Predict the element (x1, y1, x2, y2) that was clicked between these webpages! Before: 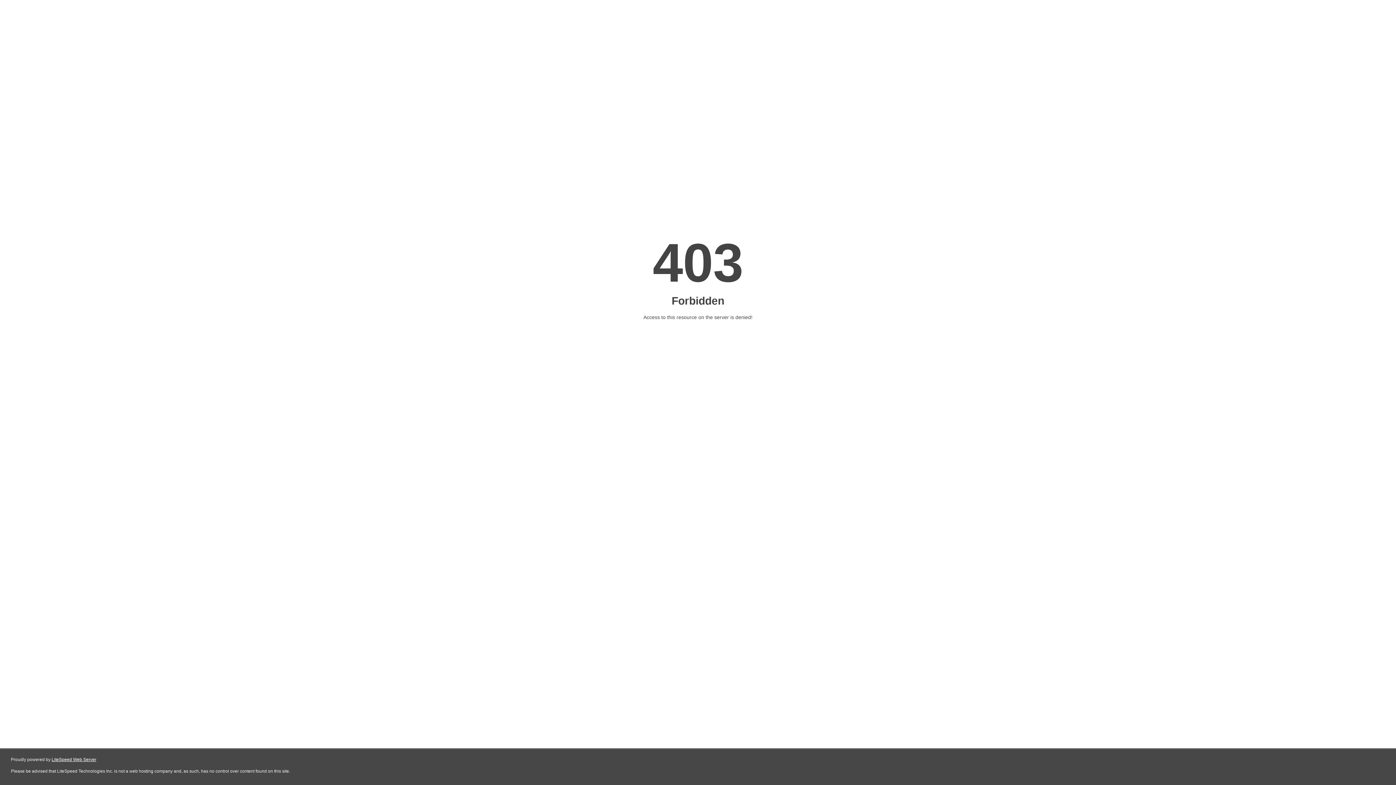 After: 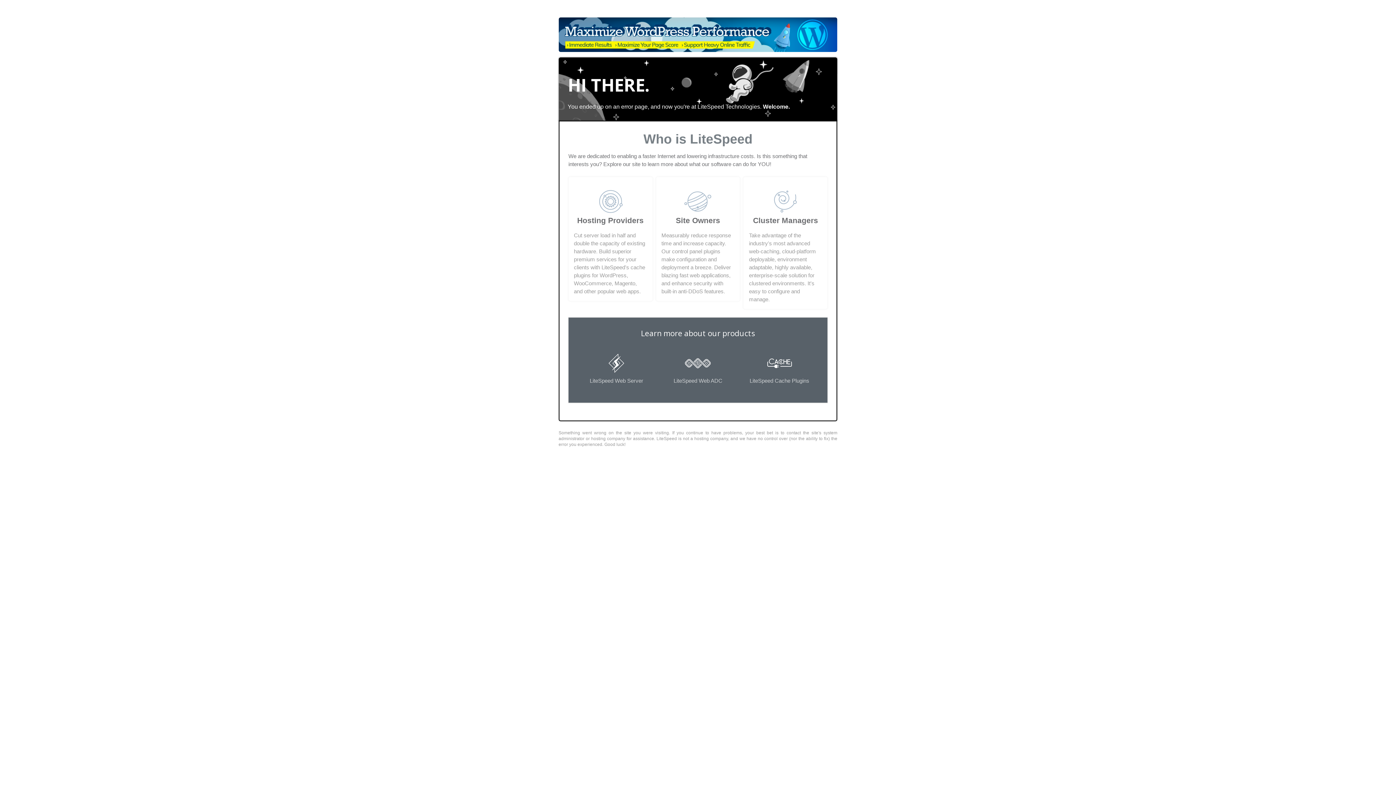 Action: label: LiteSpeed Web Server bbox: (51, 757, 96, 762)